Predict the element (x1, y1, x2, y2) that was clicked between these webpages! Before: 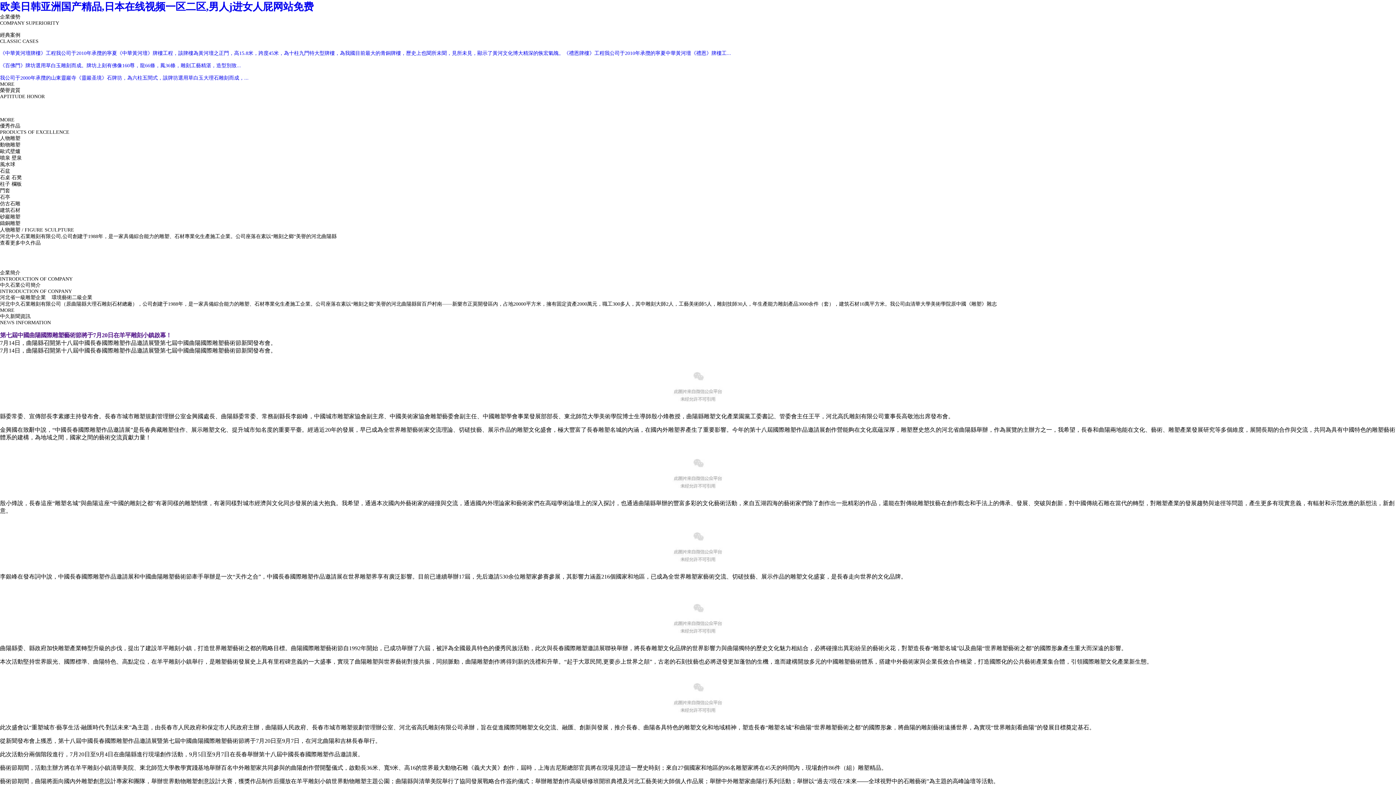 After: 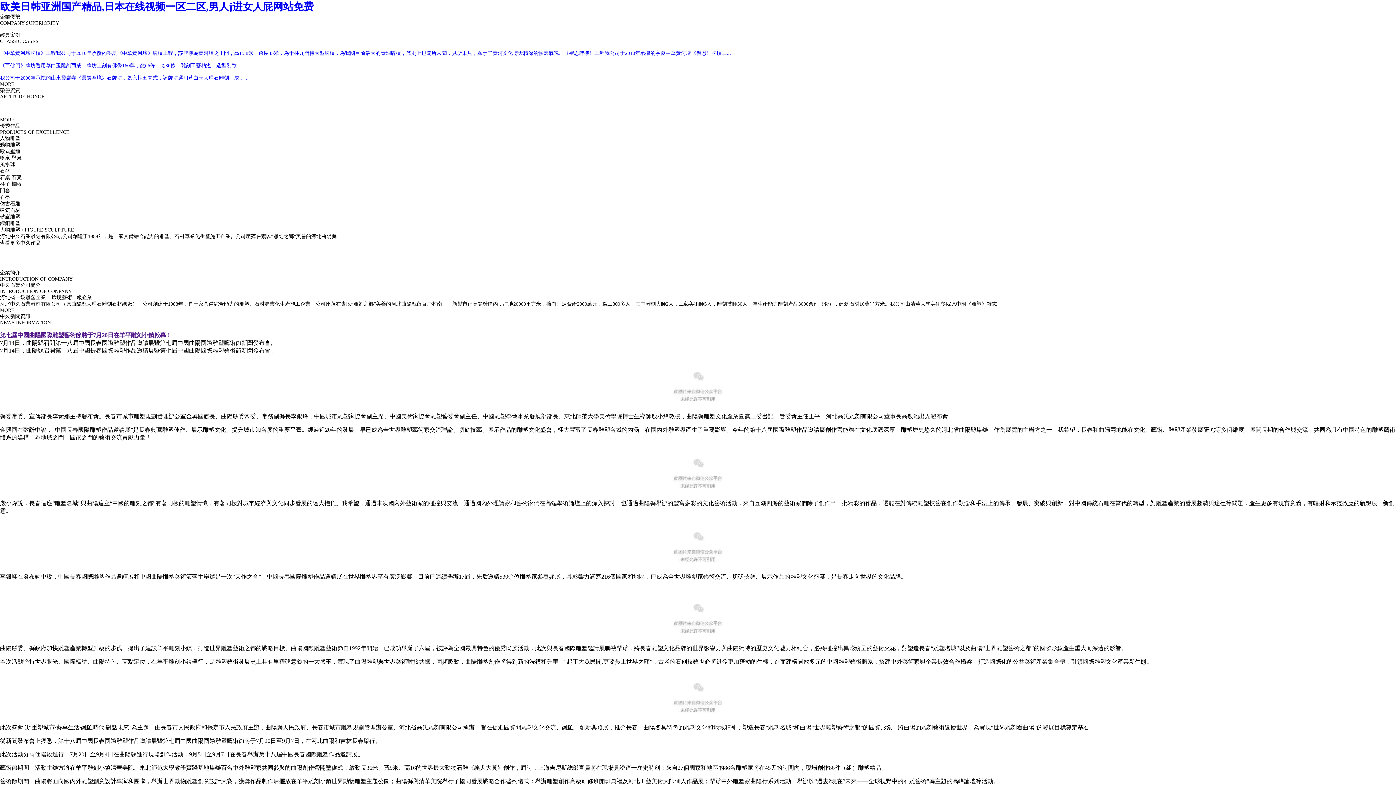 Action: label: 《中華黃河壇牌樓》工程我公司于2010年承攬的寧夏《中華黃河壇》牌樓工程，該牌樓為黃河壇之正門，高15.8米，跨度45米，為十柱九門特大型牌樓，為我國目前最大的青銅牌樓，歷史上也聞所未聞，見所未見，顯示了黃河文化博大精深的恢宏氣魄。《禮恩牌樓》工程我公司于2010年承攬的寧夏中華黃河壇《禮恩》牌樓工... bbox: (0, 50, 1396, 56)